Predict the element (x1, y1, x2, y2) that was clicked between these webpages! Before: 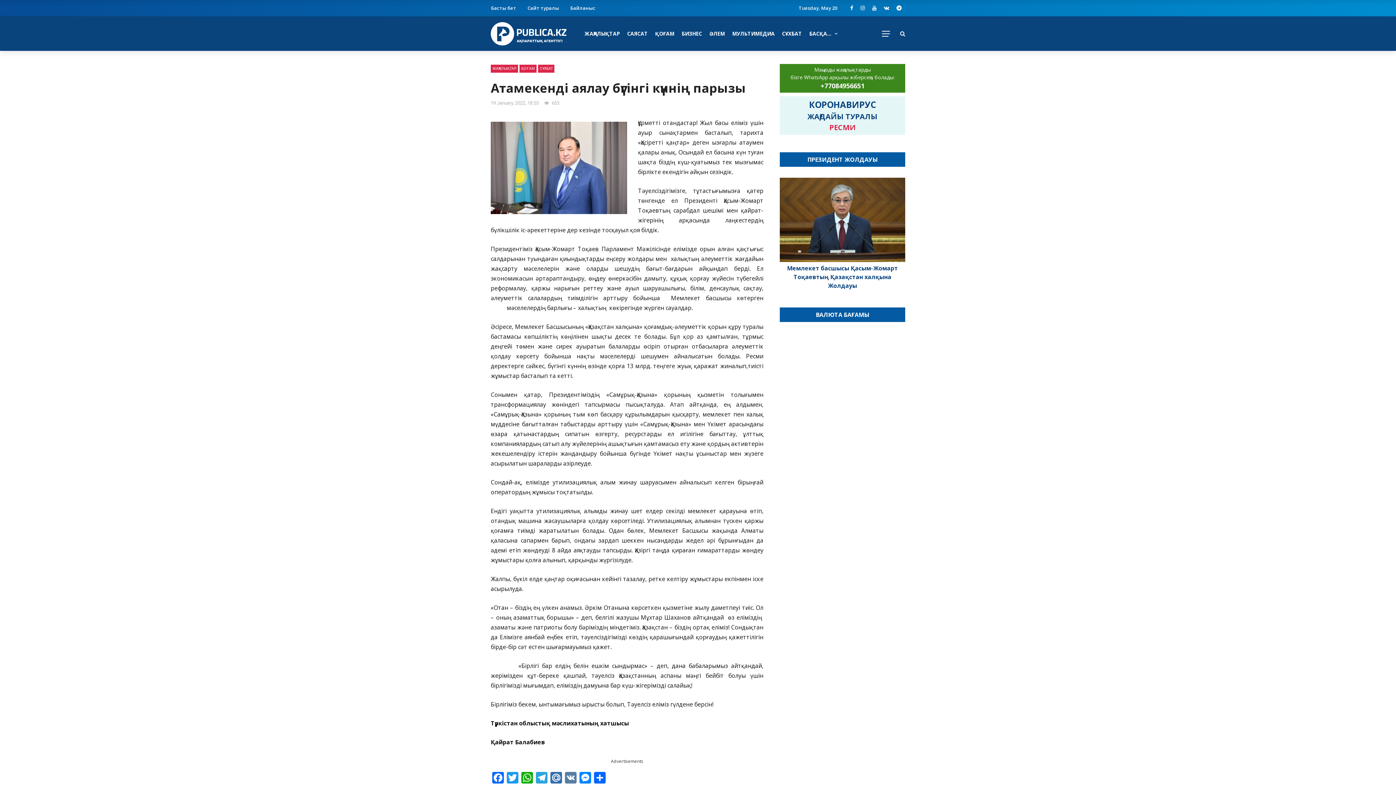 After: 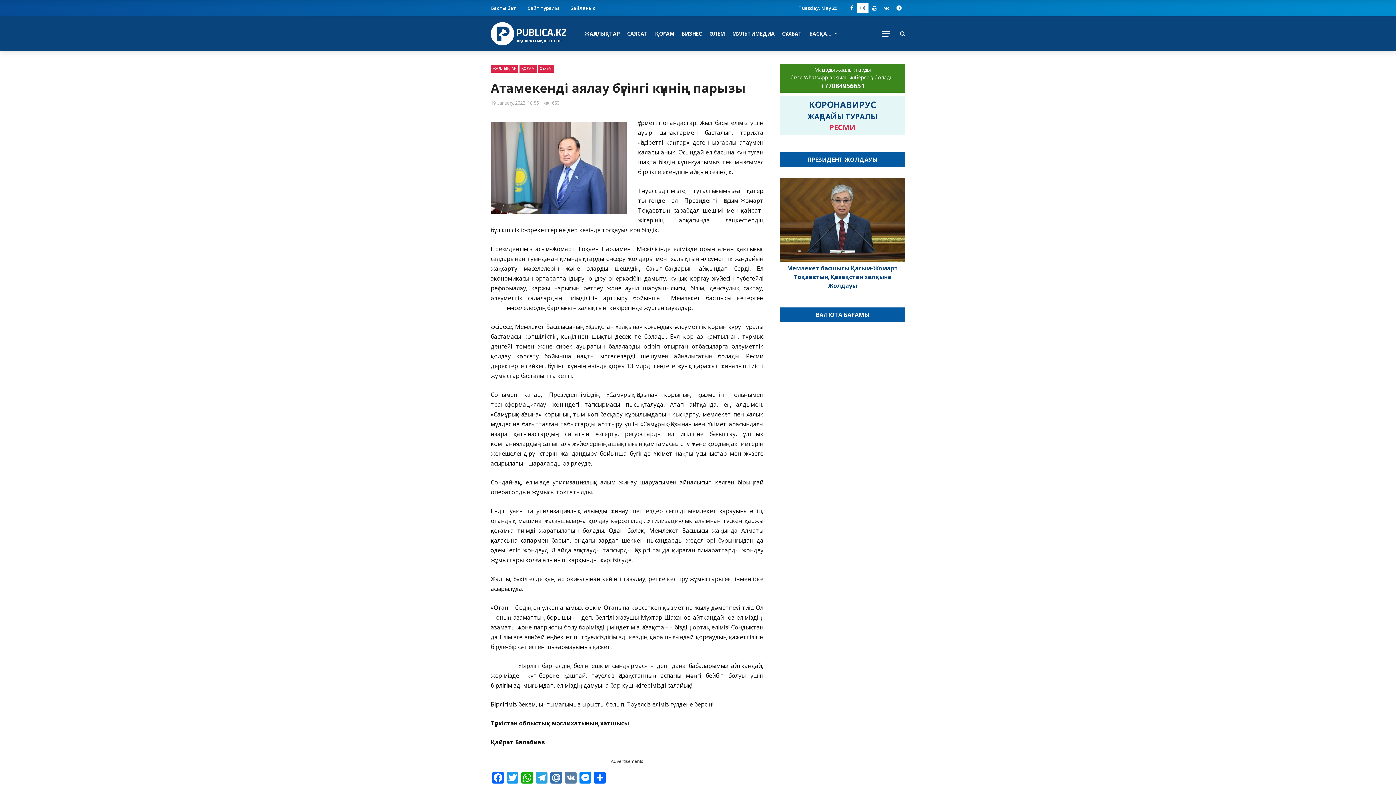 Action: bbox: (857, 4, 868, 11)